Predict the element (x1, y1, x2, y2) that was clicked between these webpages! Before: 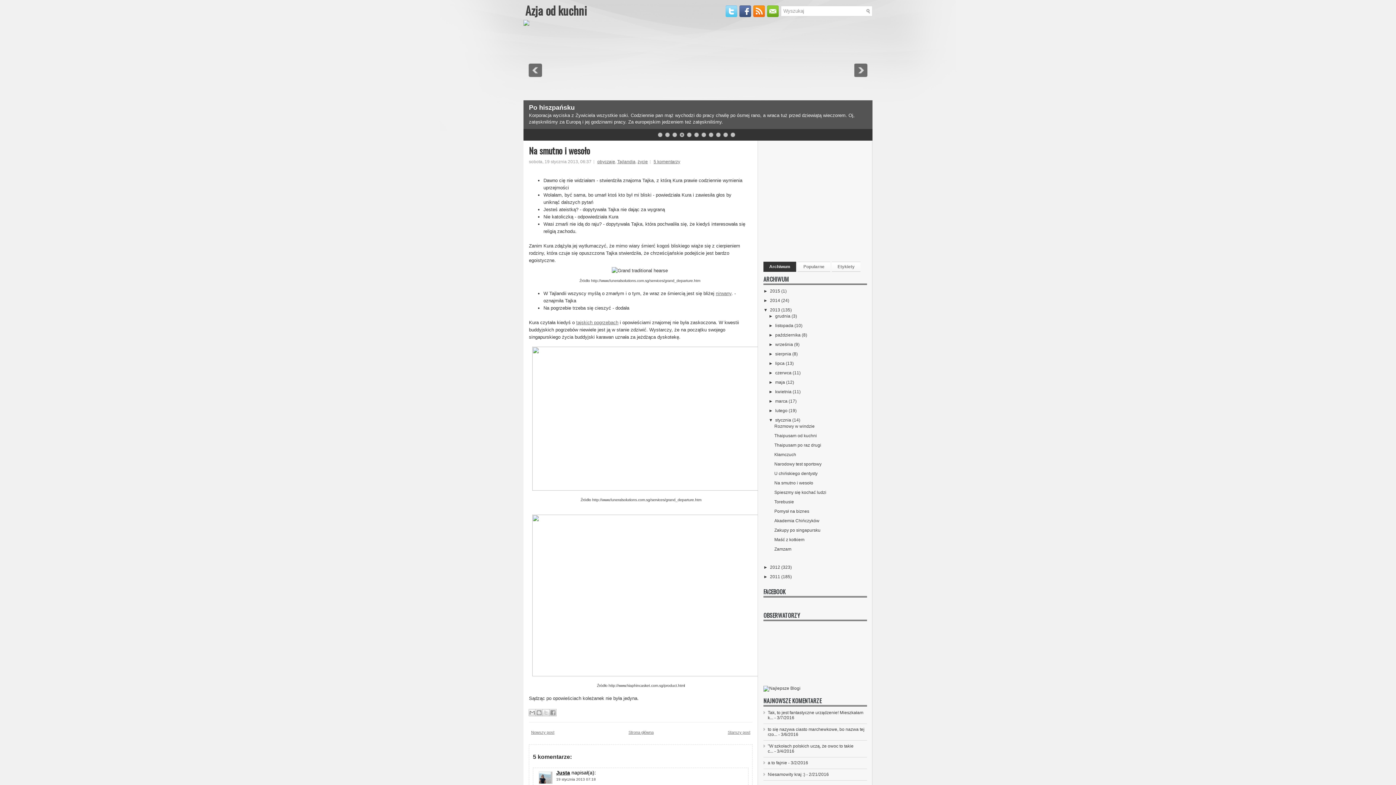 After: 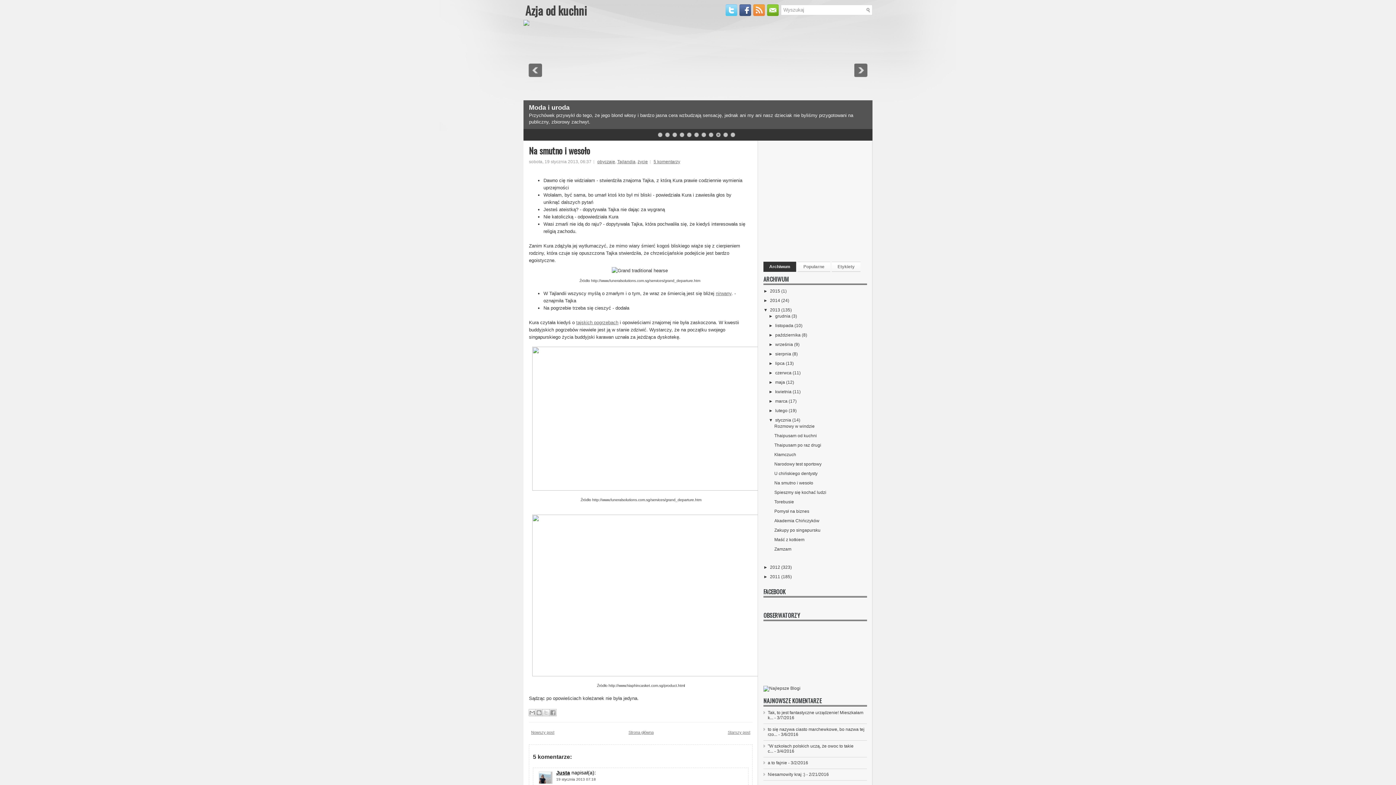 Action: bbox: (753, 12, 767, 18)